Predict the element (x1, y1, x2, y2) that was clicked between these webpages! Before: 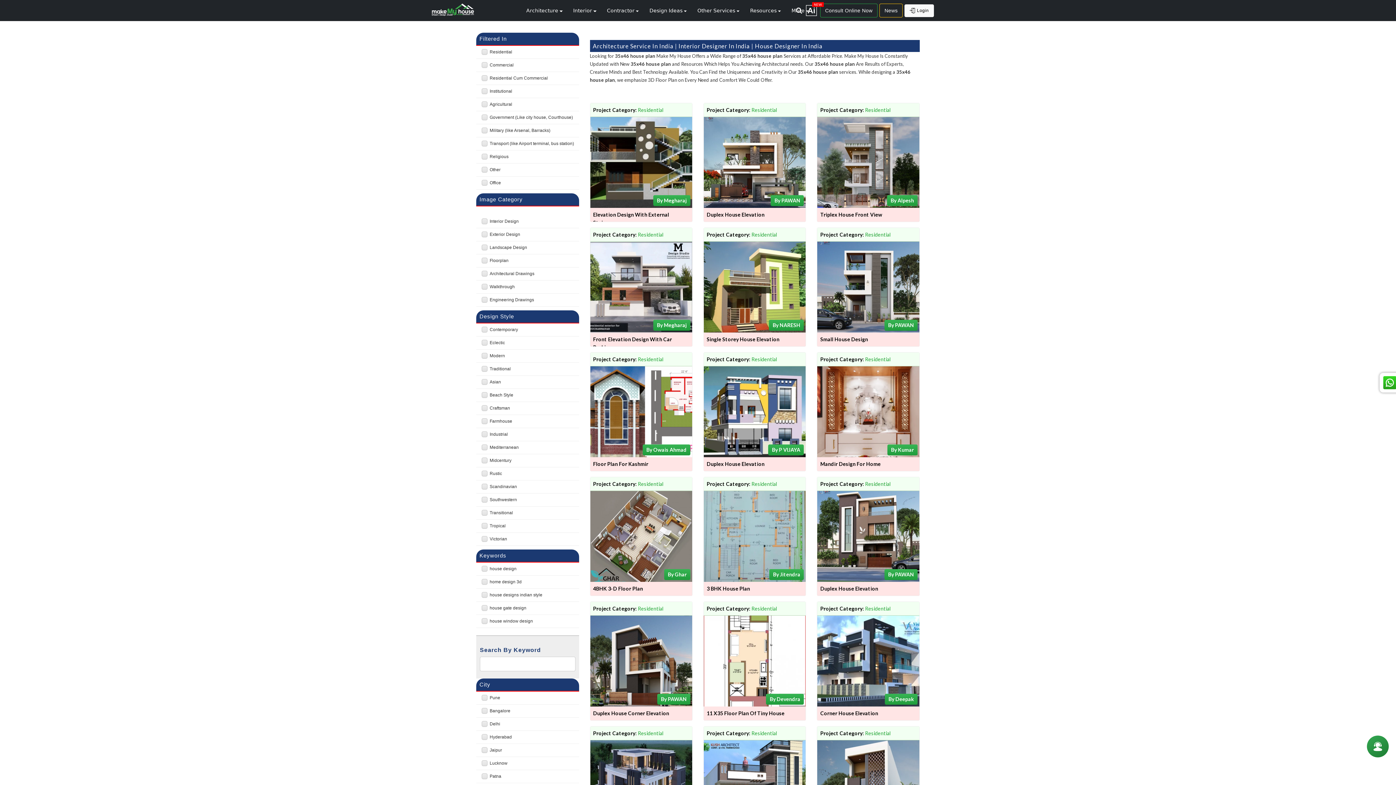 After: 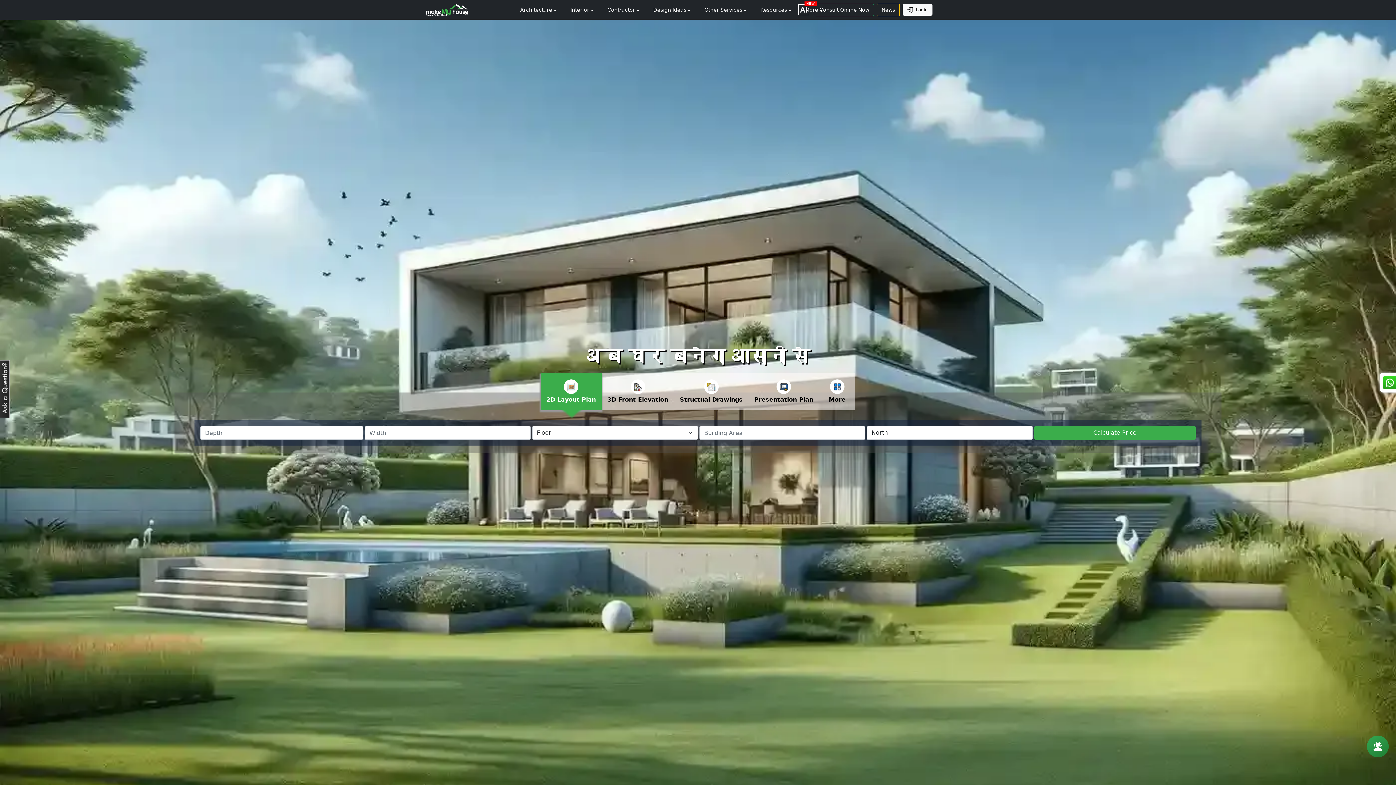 Action: bbox: (425, 1, 480, 19)